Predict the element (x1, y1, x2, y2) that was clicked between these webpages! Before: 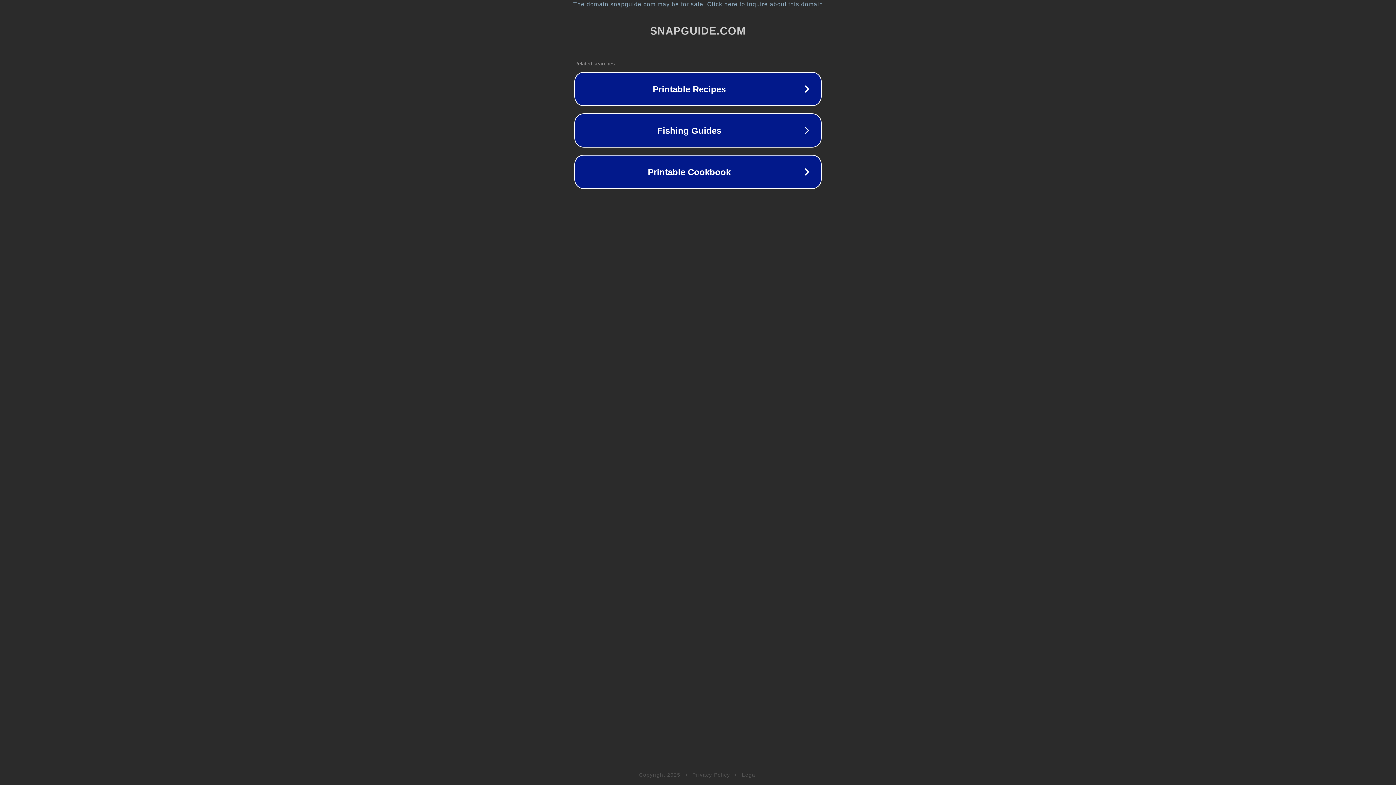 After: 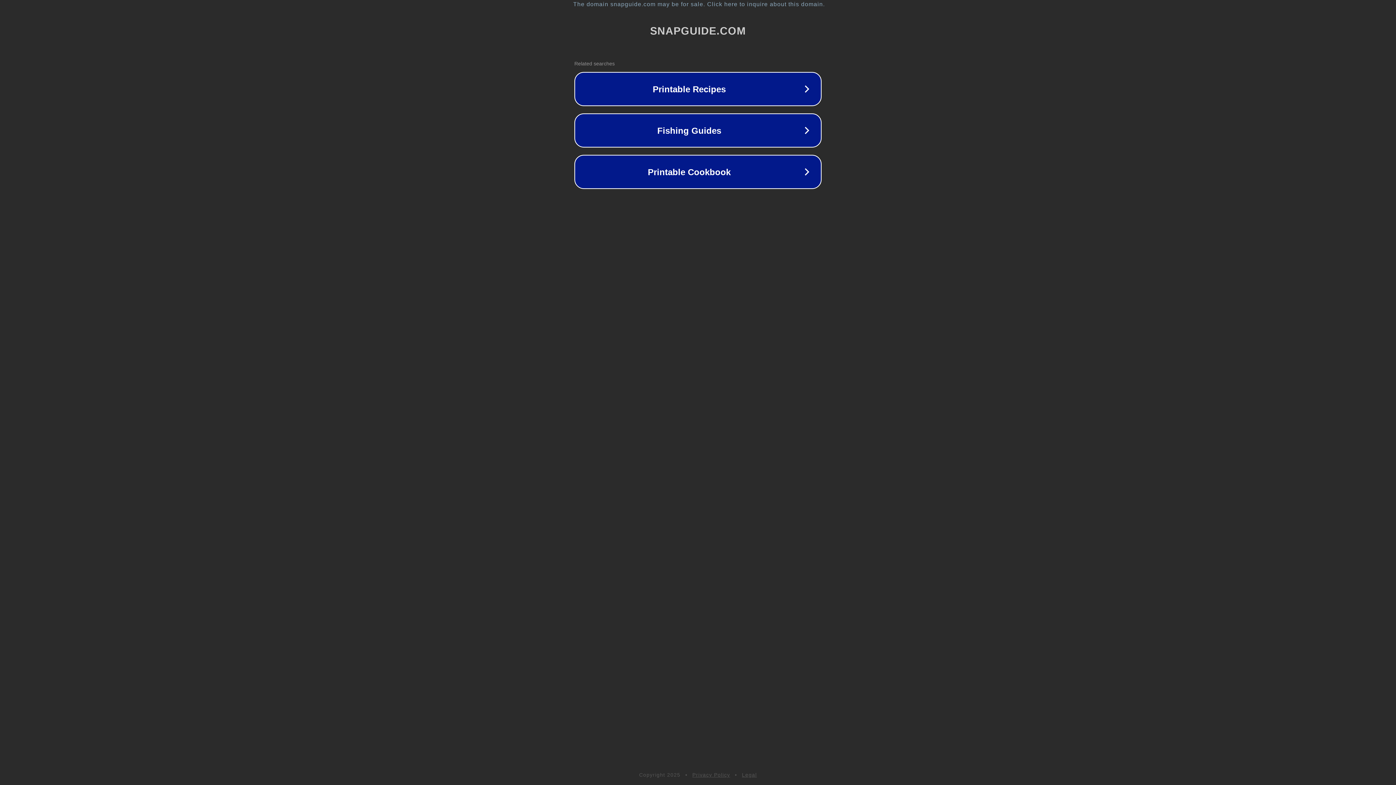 Action: bbox: (692, 772, 730, 778) label: Privacy Policy